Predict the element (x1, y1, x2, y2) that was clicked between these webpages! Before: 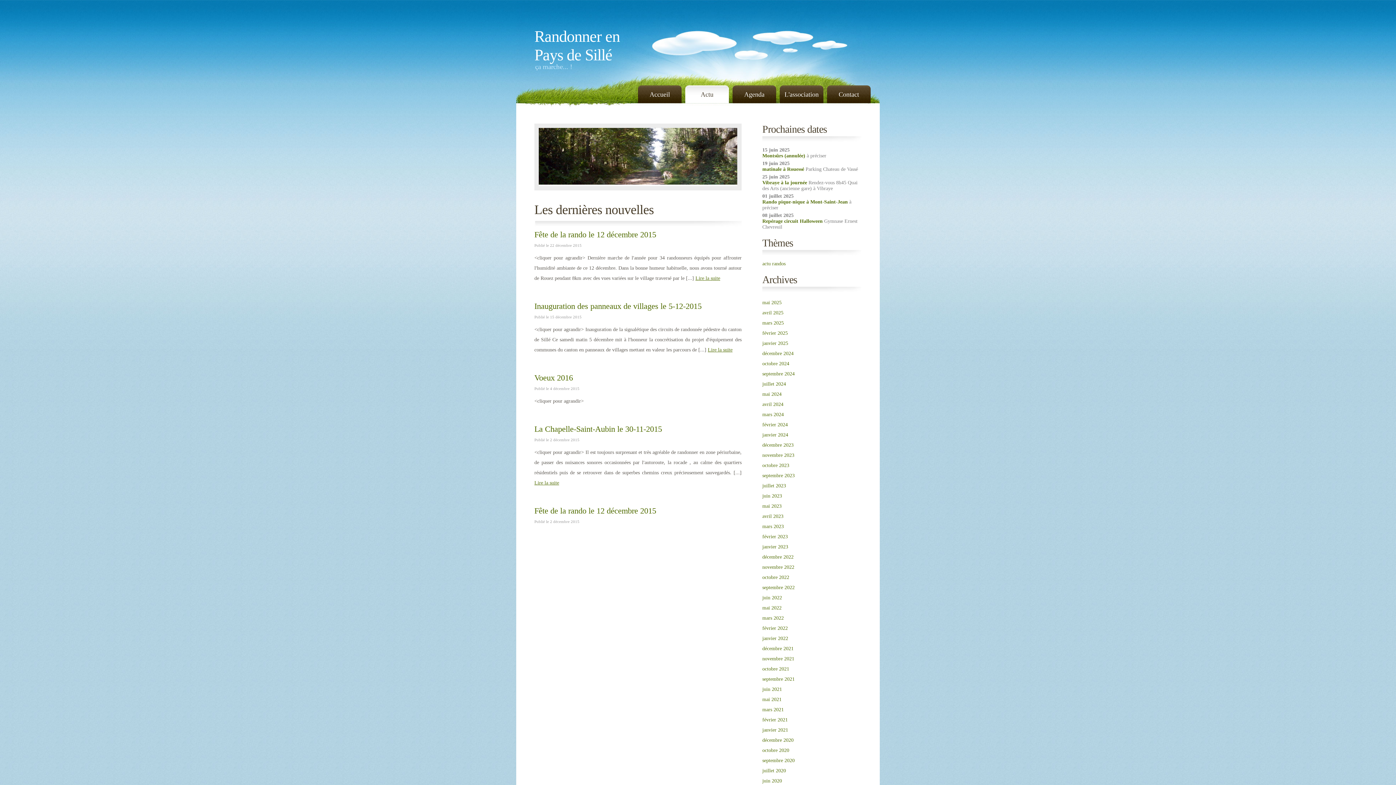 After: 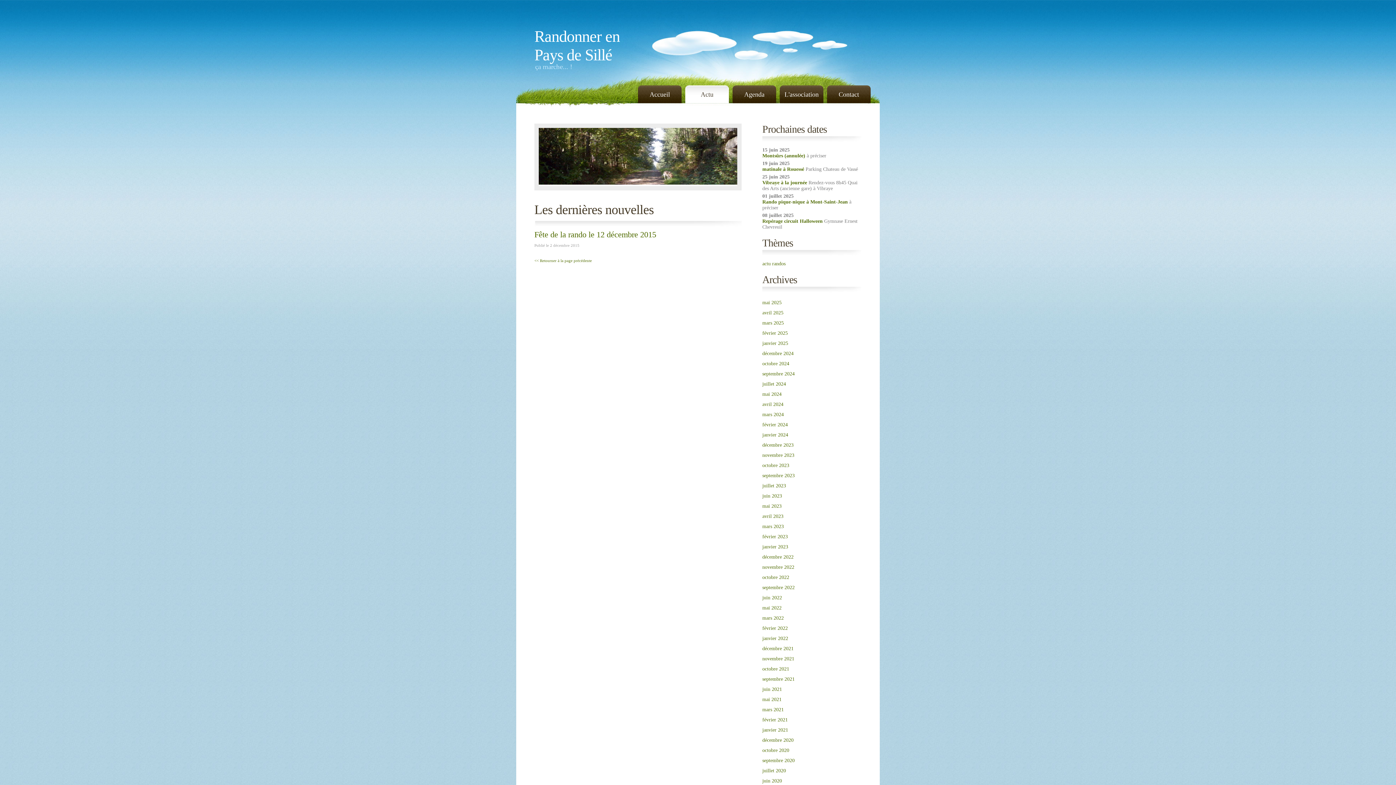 Action: bbox: (534, 506, 656, 515) label: Fête de la rando le 12 décembre 2015